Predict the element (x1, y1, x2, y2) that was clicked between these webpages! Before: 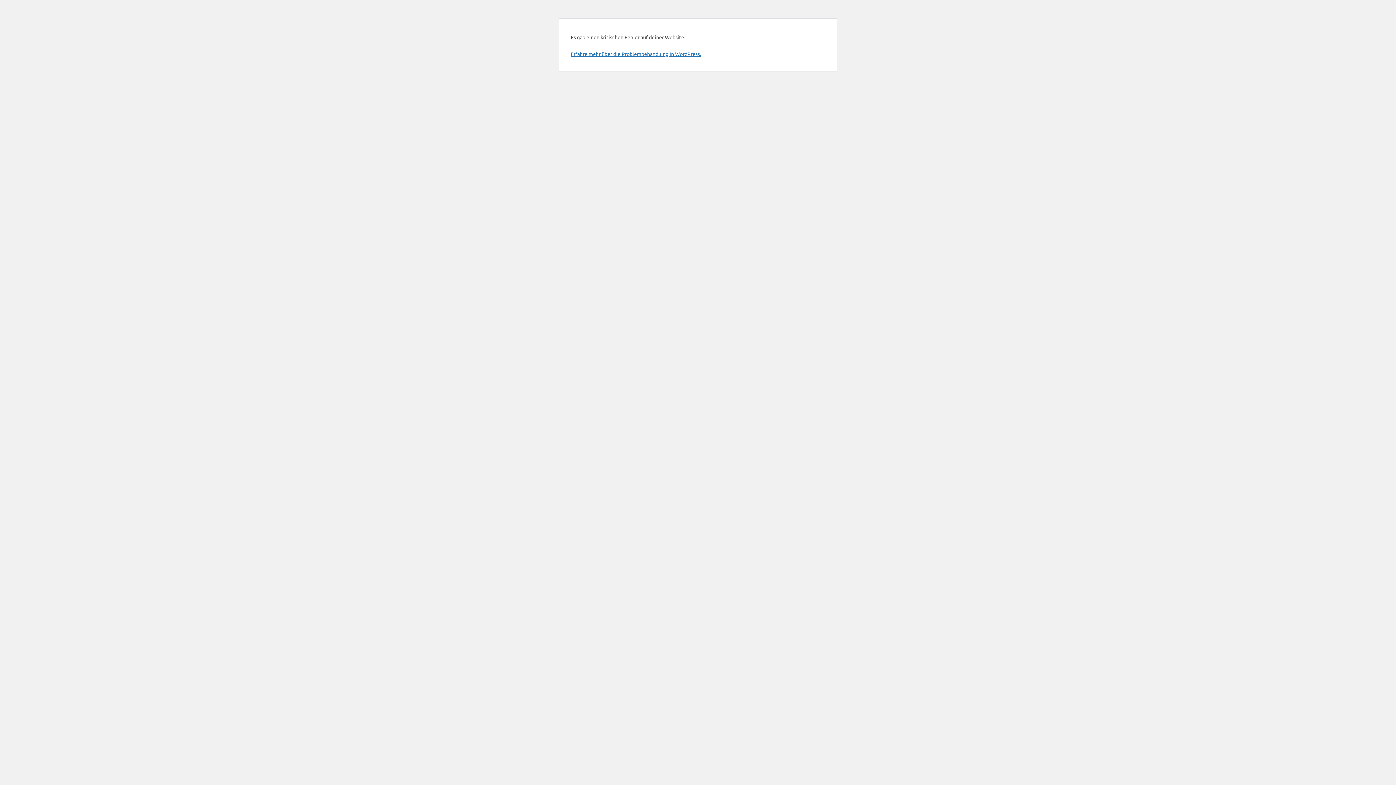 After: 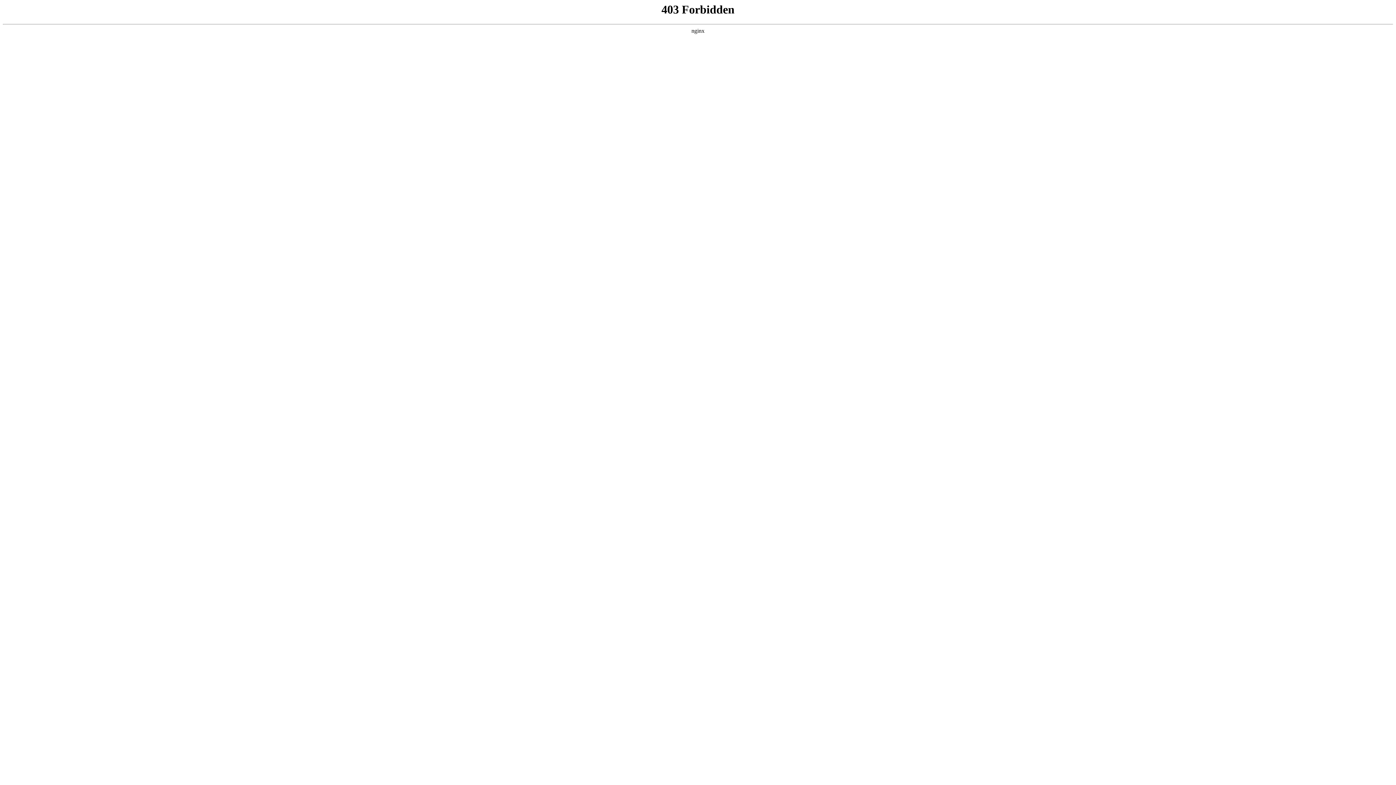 Action: label: Erfahre mehr über die Problembehandlung in WordPress. bbox: (570, 50, 701, 57)